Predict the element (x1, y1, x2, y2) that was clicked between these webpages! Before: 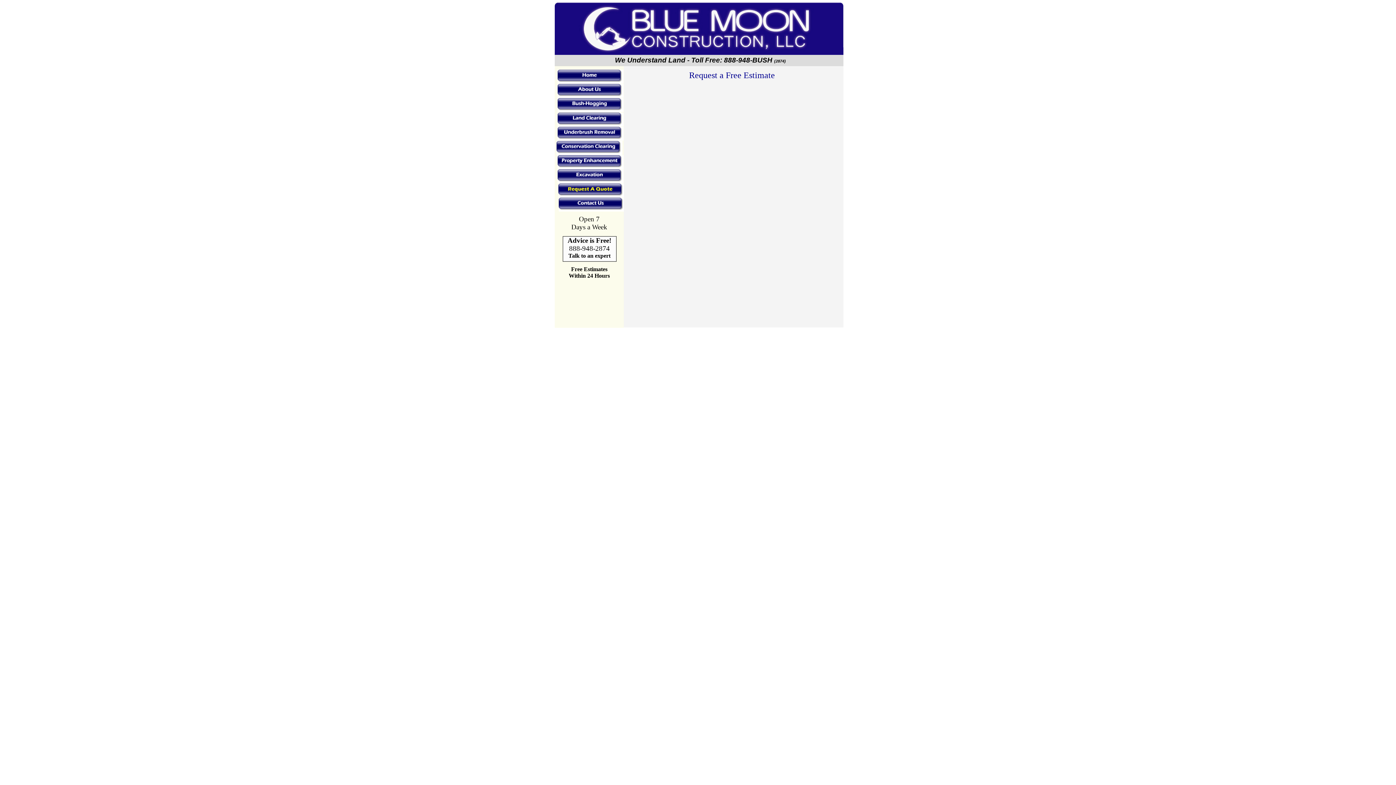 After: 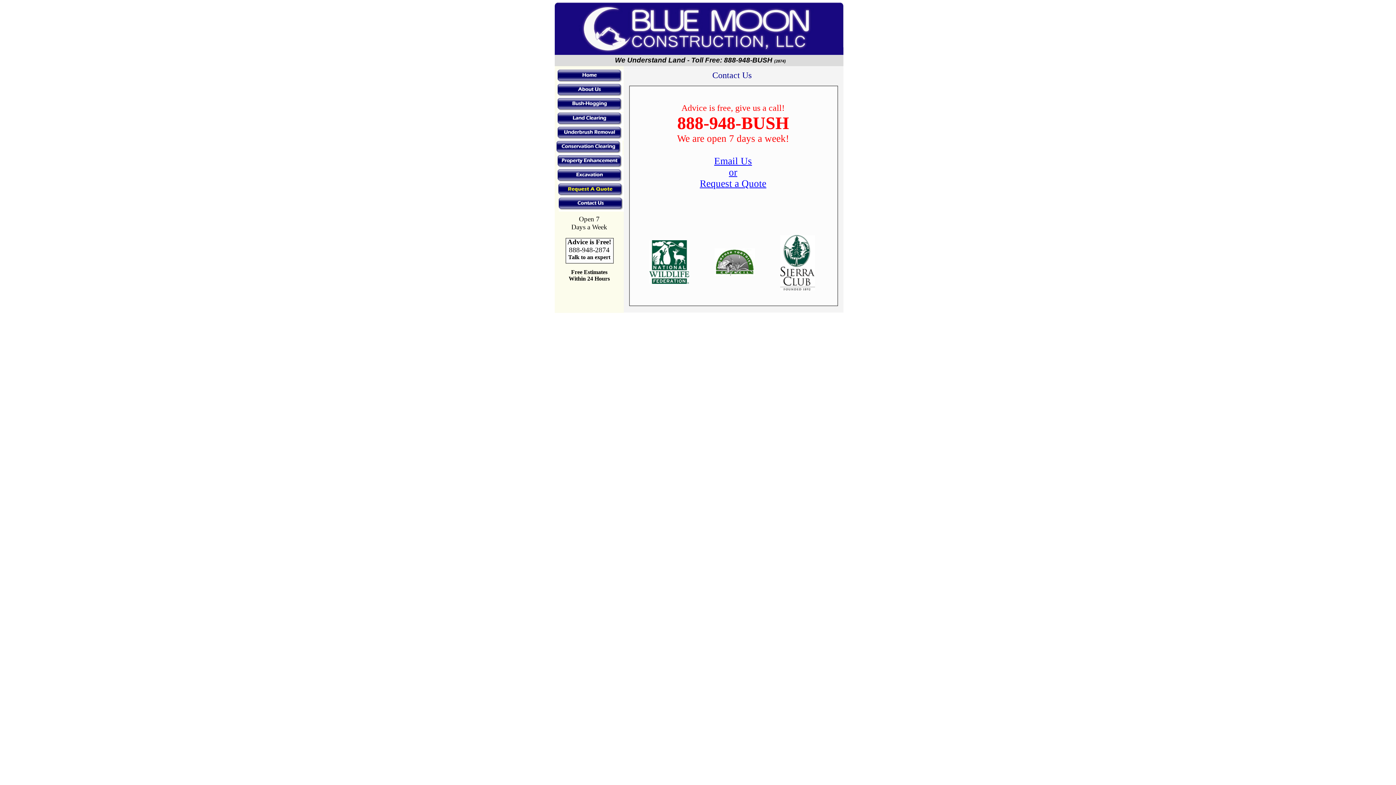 Action: bbox: (558, 197, 624, 204)